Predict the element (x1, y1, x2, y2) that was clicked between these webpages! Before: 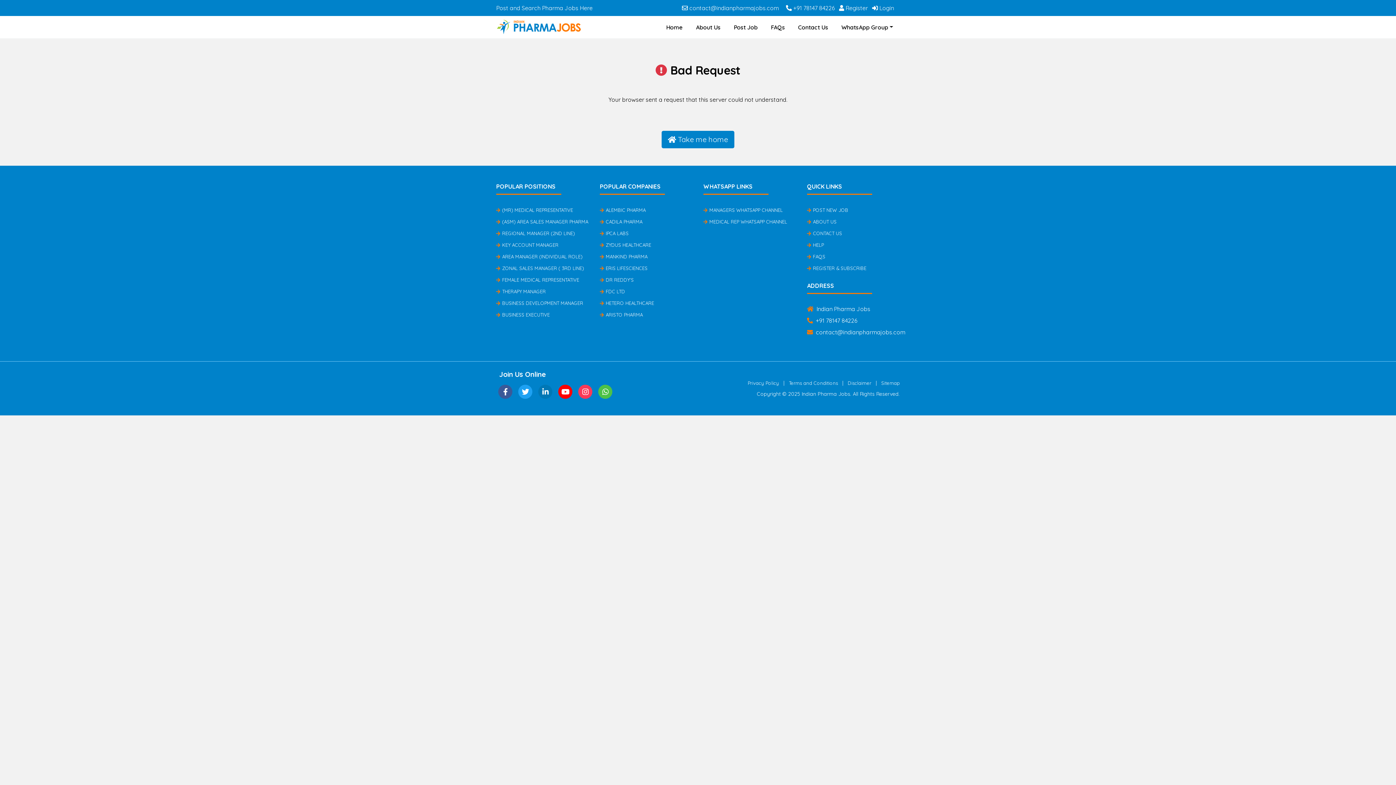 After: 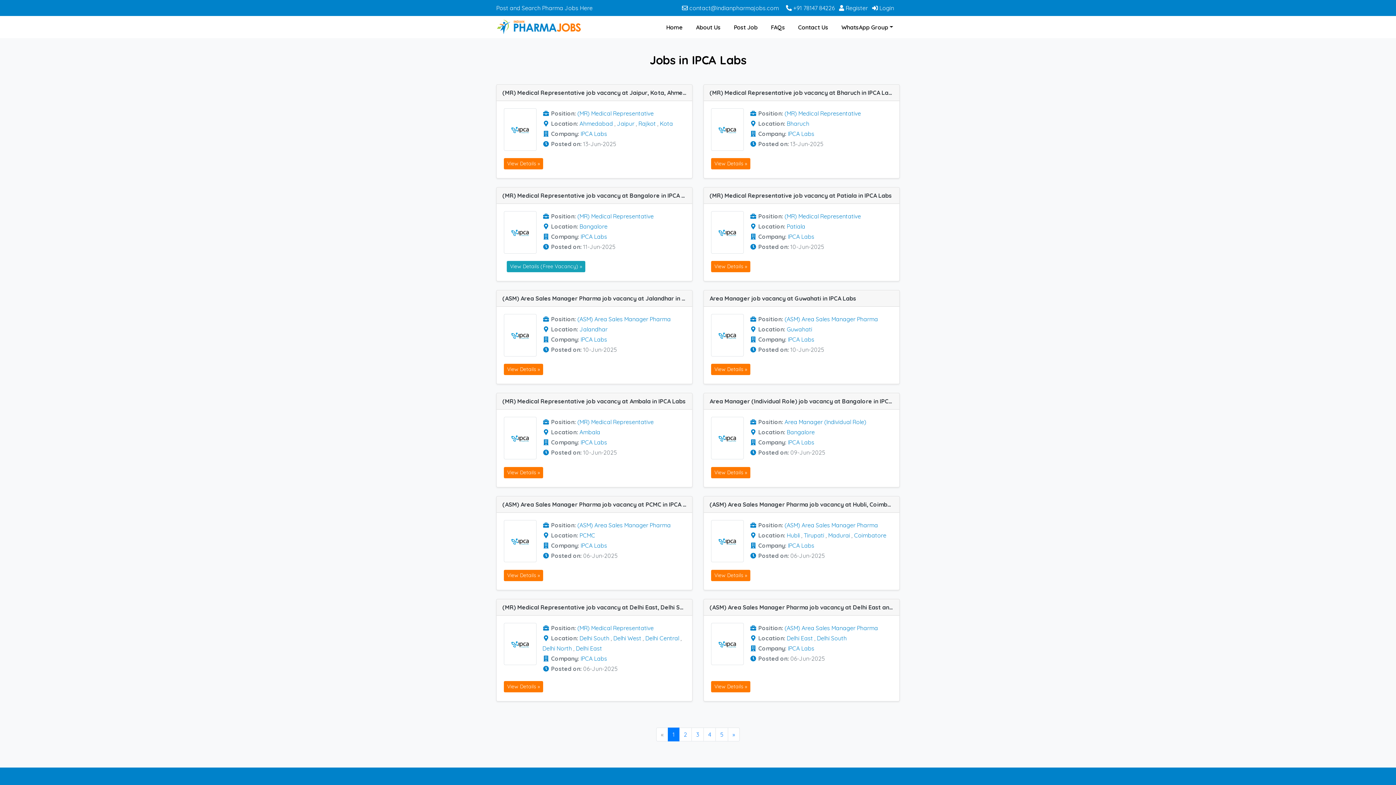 Action: label: IPCA LABS bbox: (600, 230, 628, 236)